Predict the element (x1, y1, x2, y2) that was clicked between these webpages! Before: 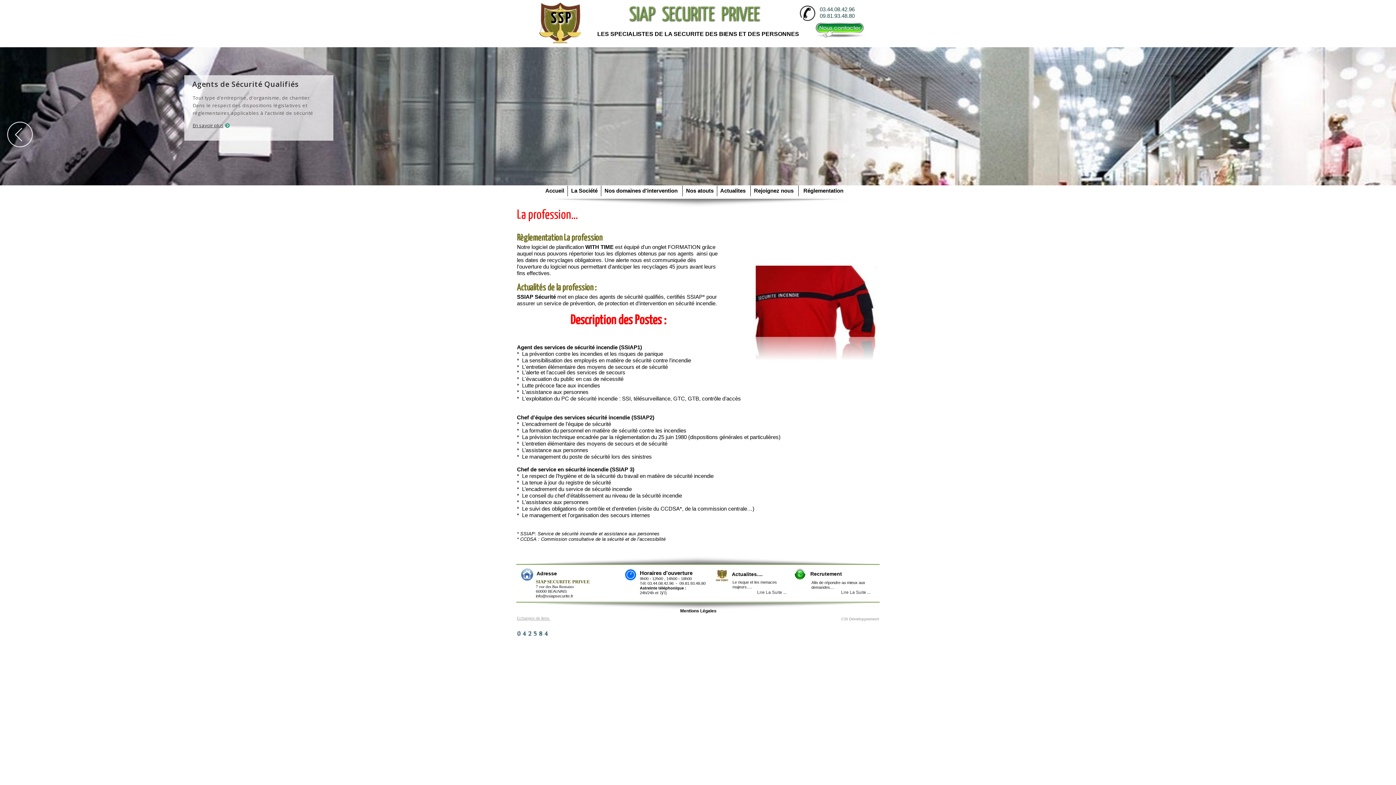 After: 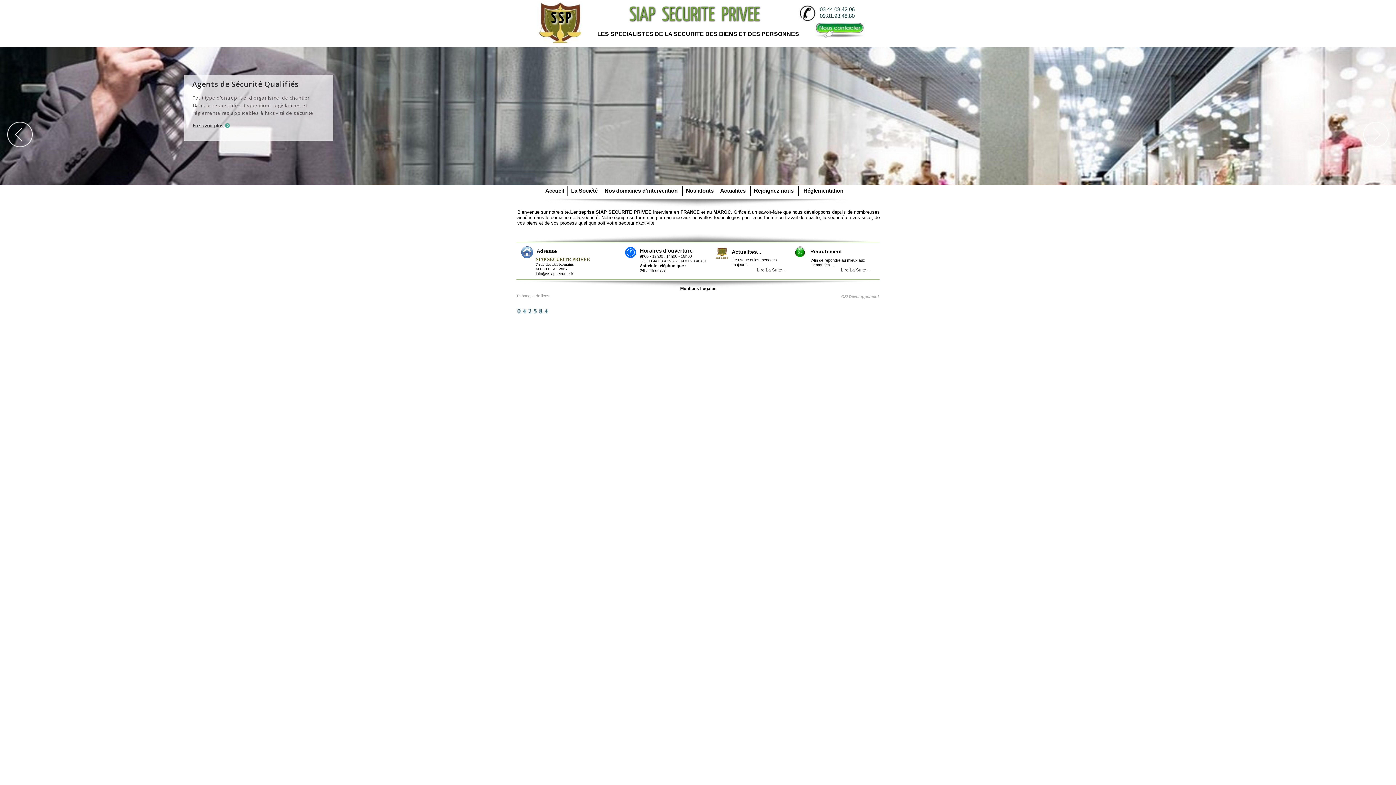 Action: label:  Accueil   bbox: (544, 187, 567, 193)